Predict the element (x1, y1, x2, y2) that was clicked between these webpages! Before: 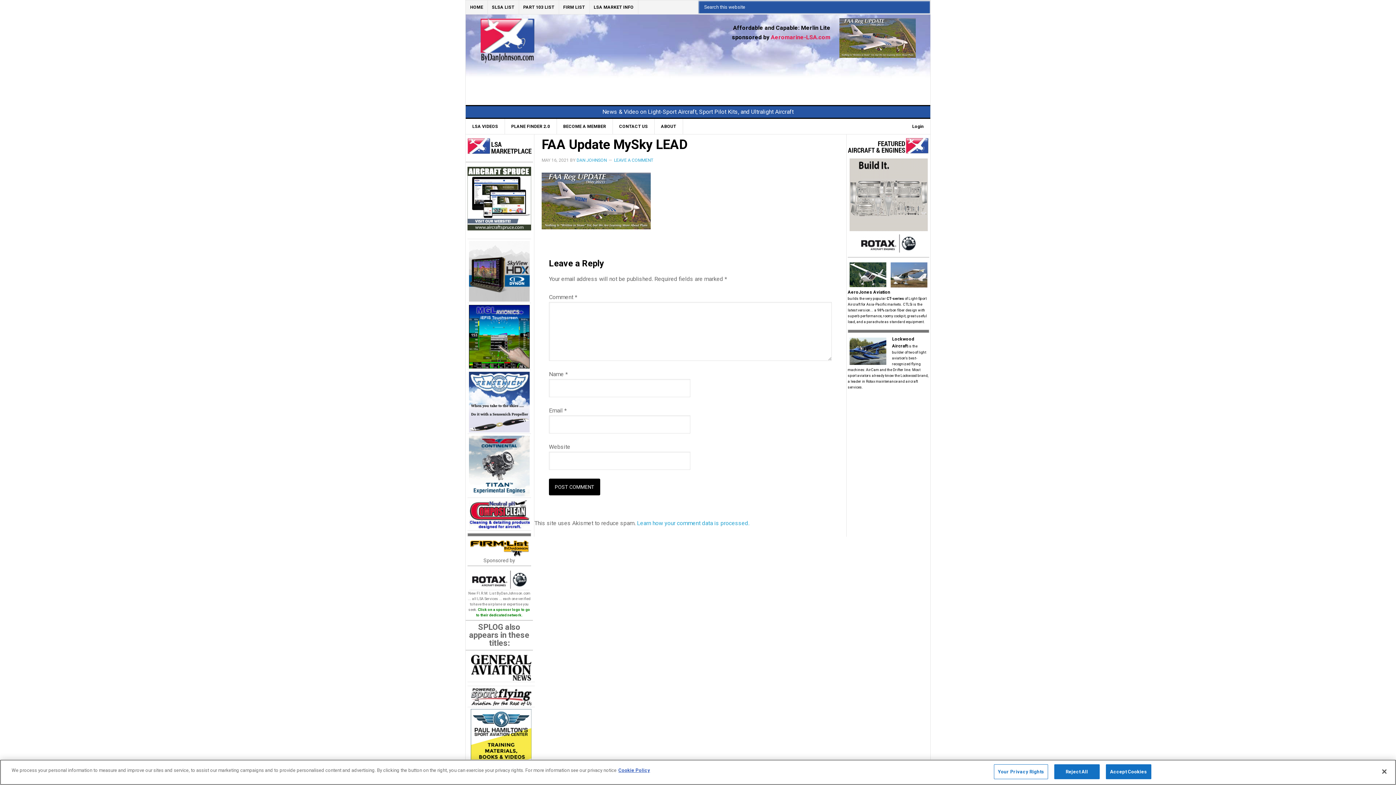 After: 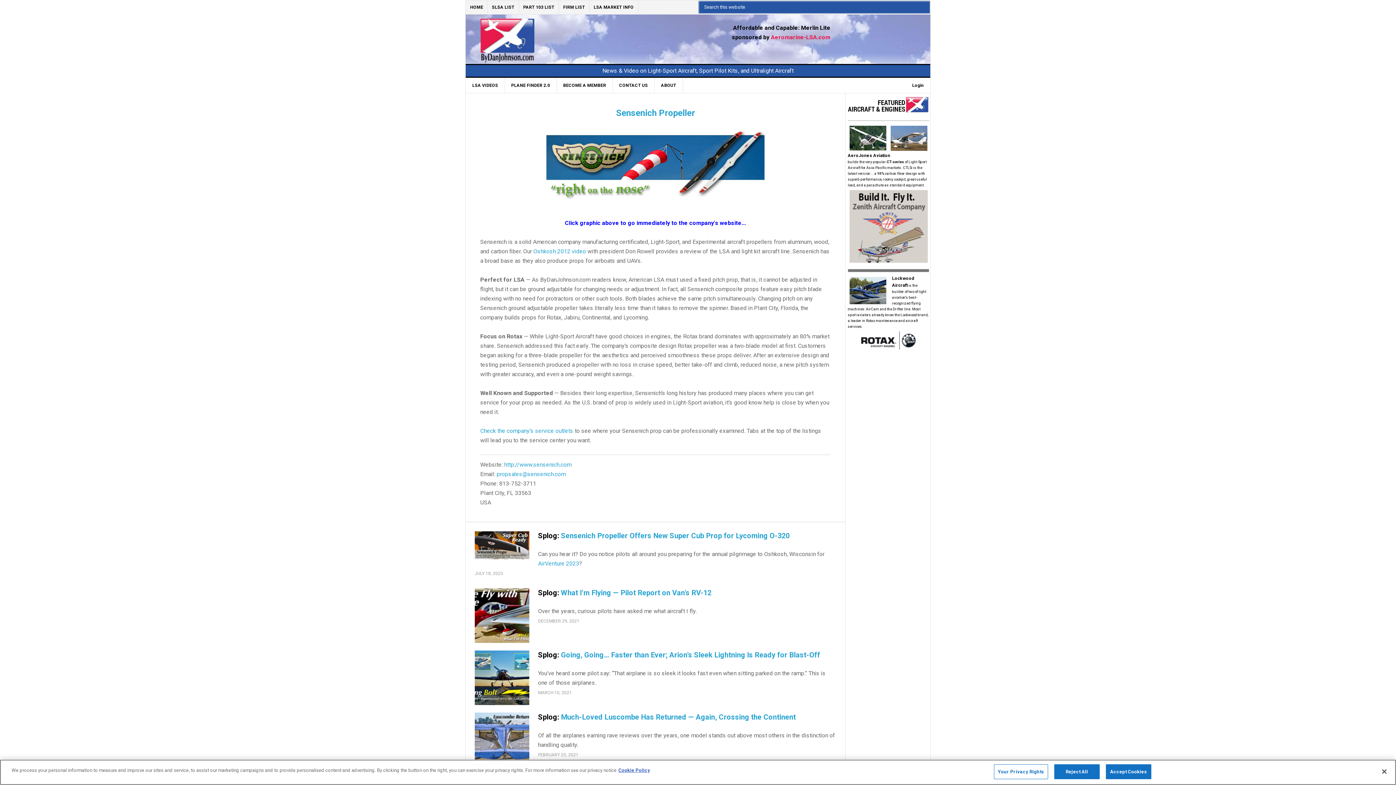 Action: bbox: (469, 426, 529, 432)